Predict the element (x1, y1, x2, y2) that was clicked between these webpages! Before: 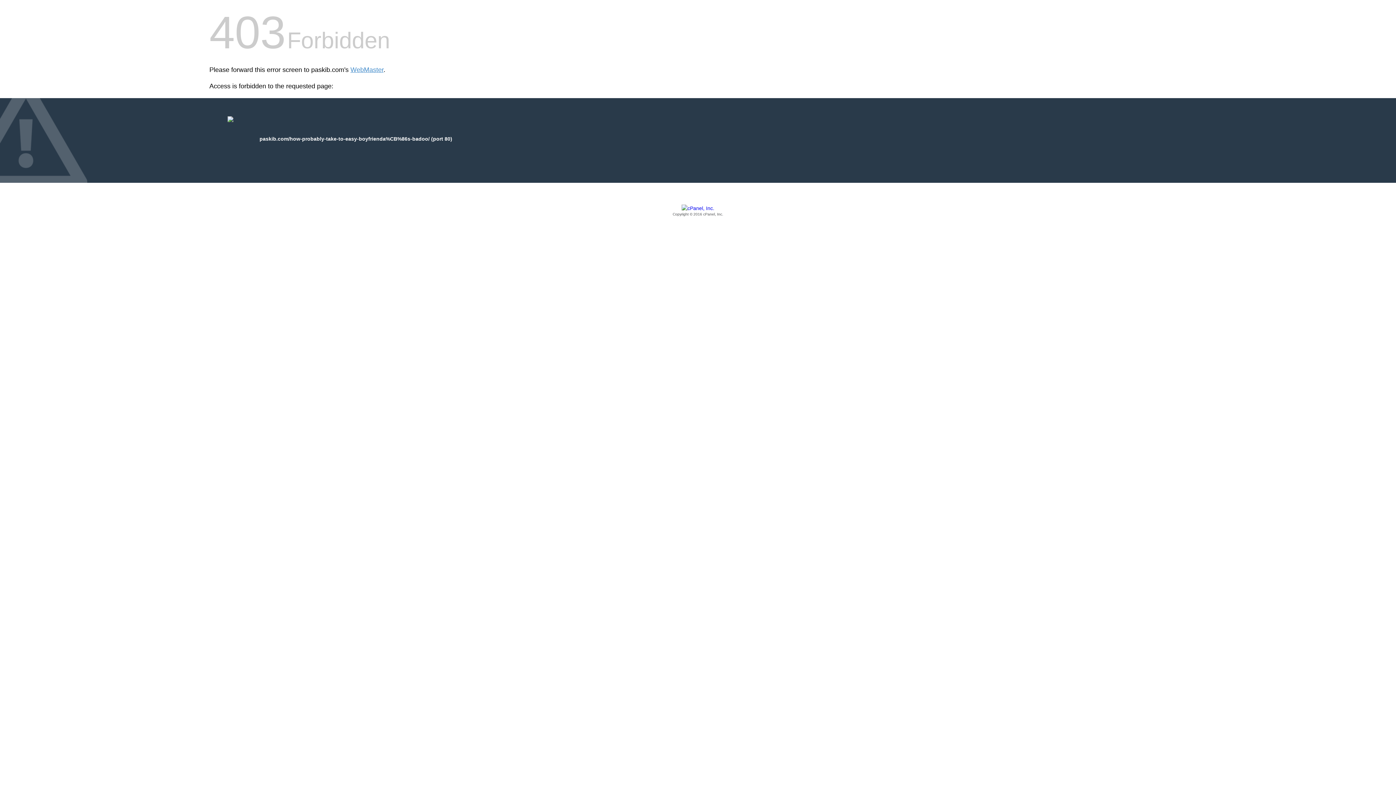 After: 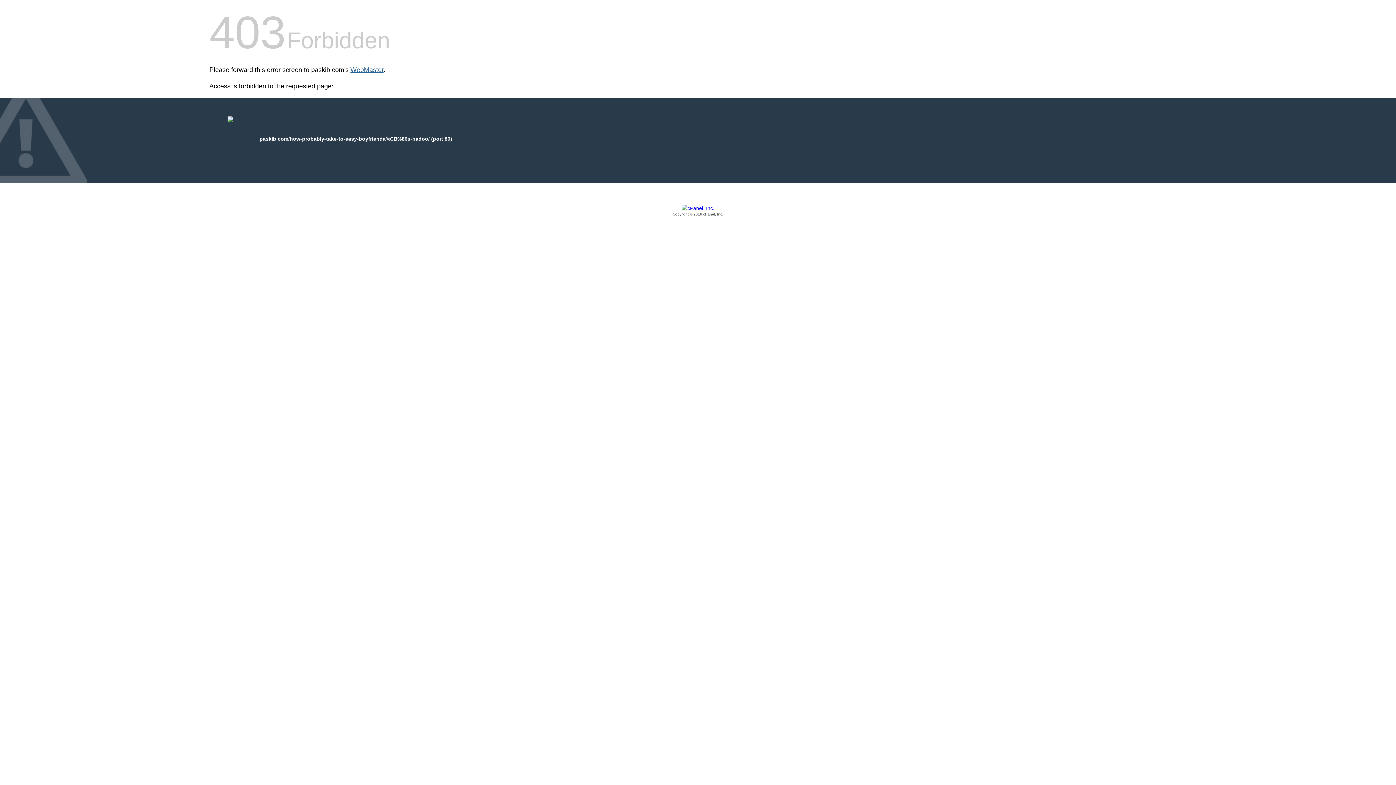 Action: bbox: (350, 66, 383, 73) label: WebMaster